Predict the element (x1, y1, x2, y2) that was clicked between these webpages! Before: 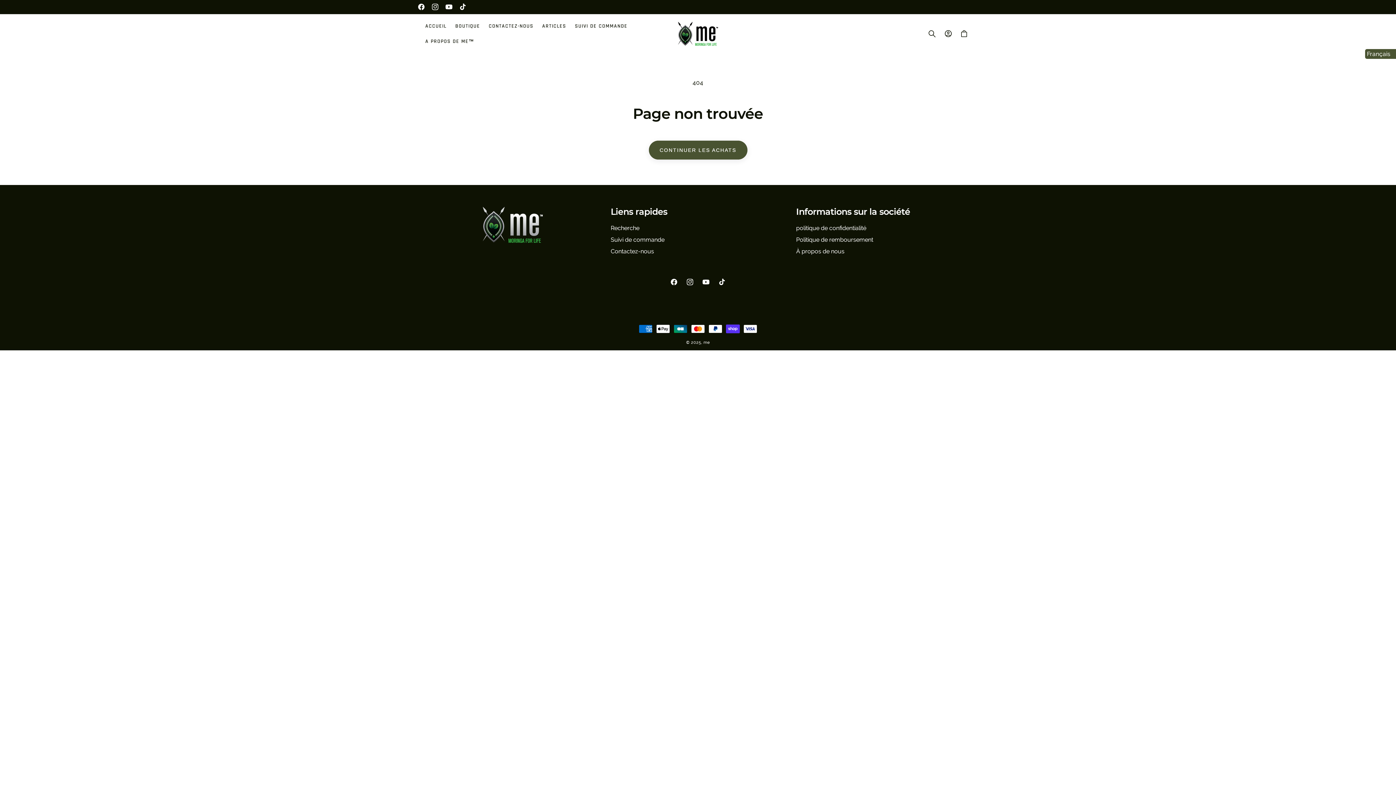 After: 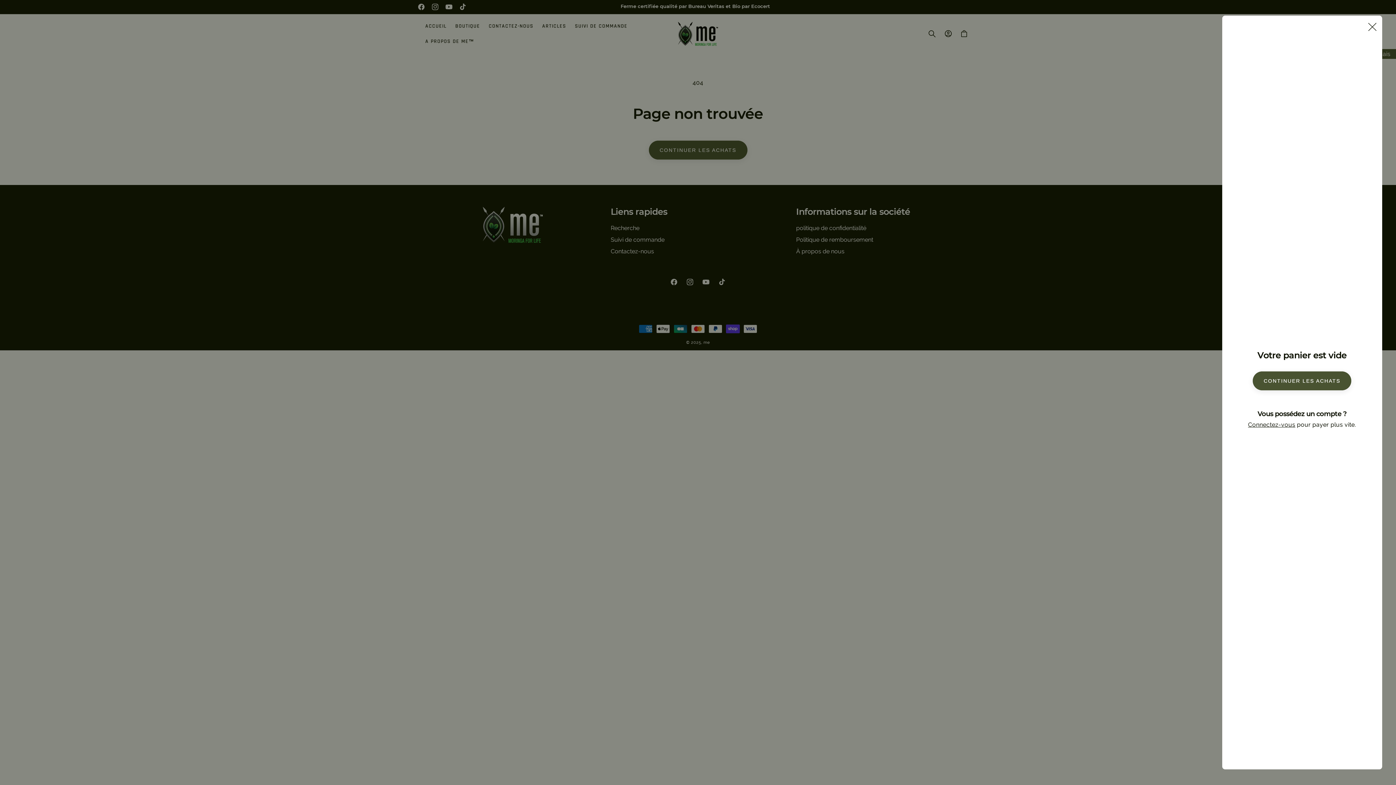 Action: label: Panier bbox: (956, 25, 972, 41)